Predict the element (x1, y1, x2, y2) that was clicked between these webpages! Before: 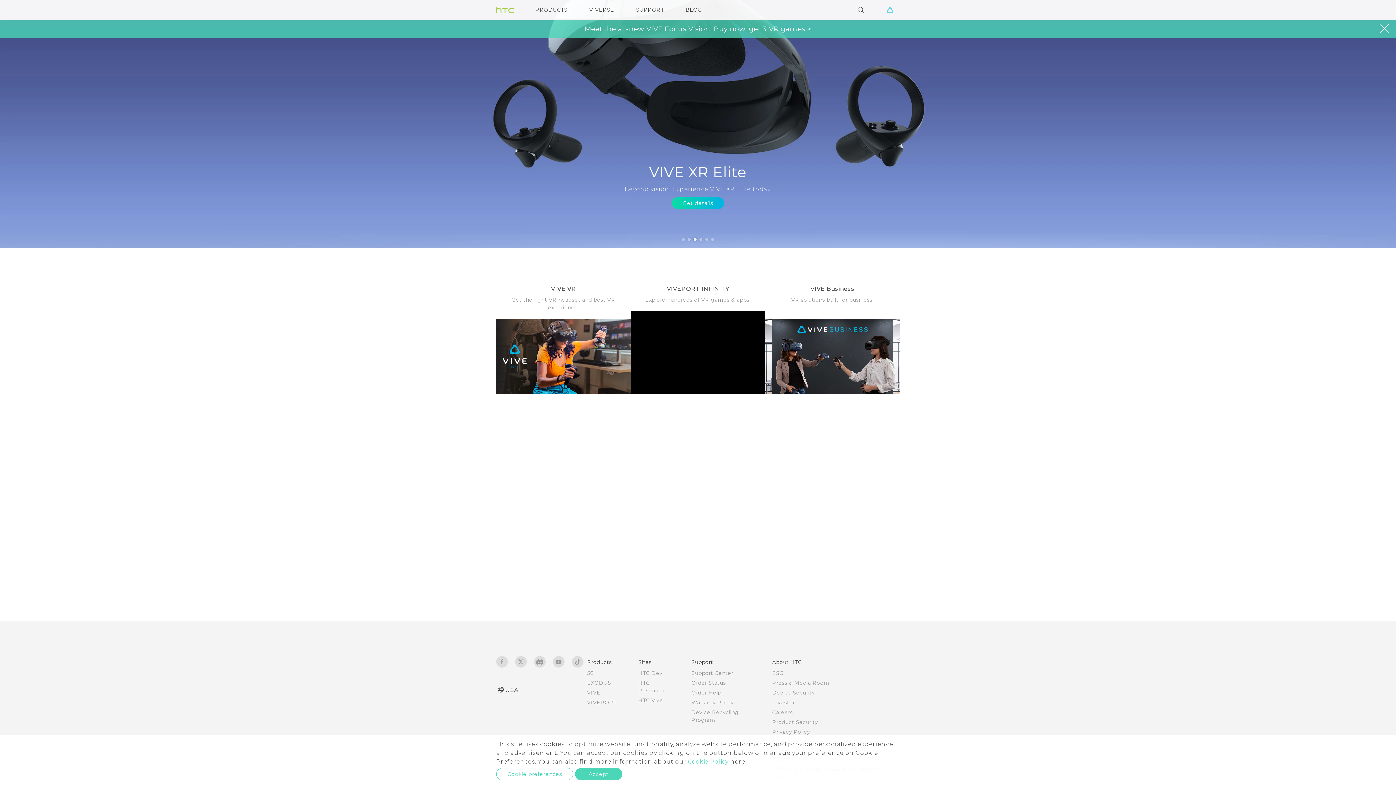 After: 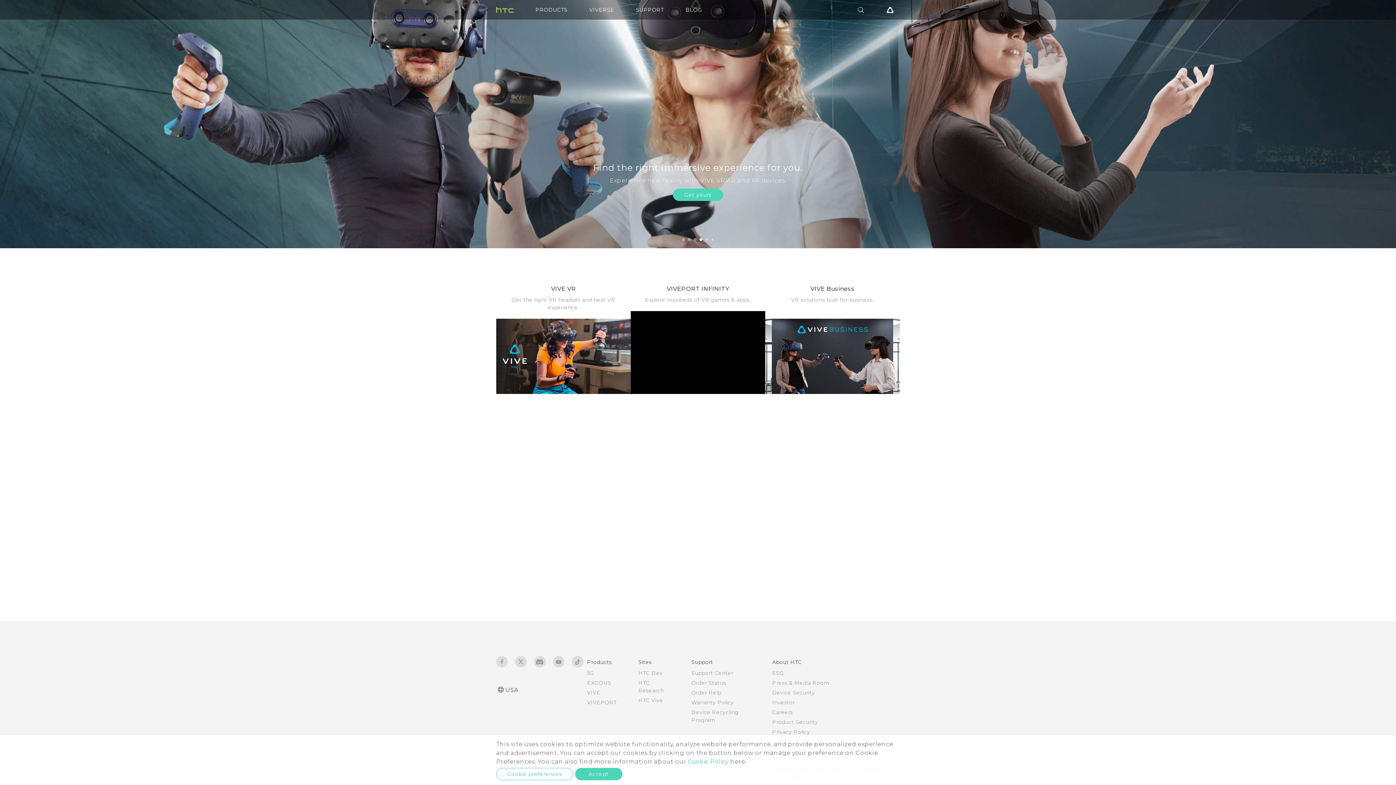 Action: label: HTC bbox: (496, 5, 513, 14)